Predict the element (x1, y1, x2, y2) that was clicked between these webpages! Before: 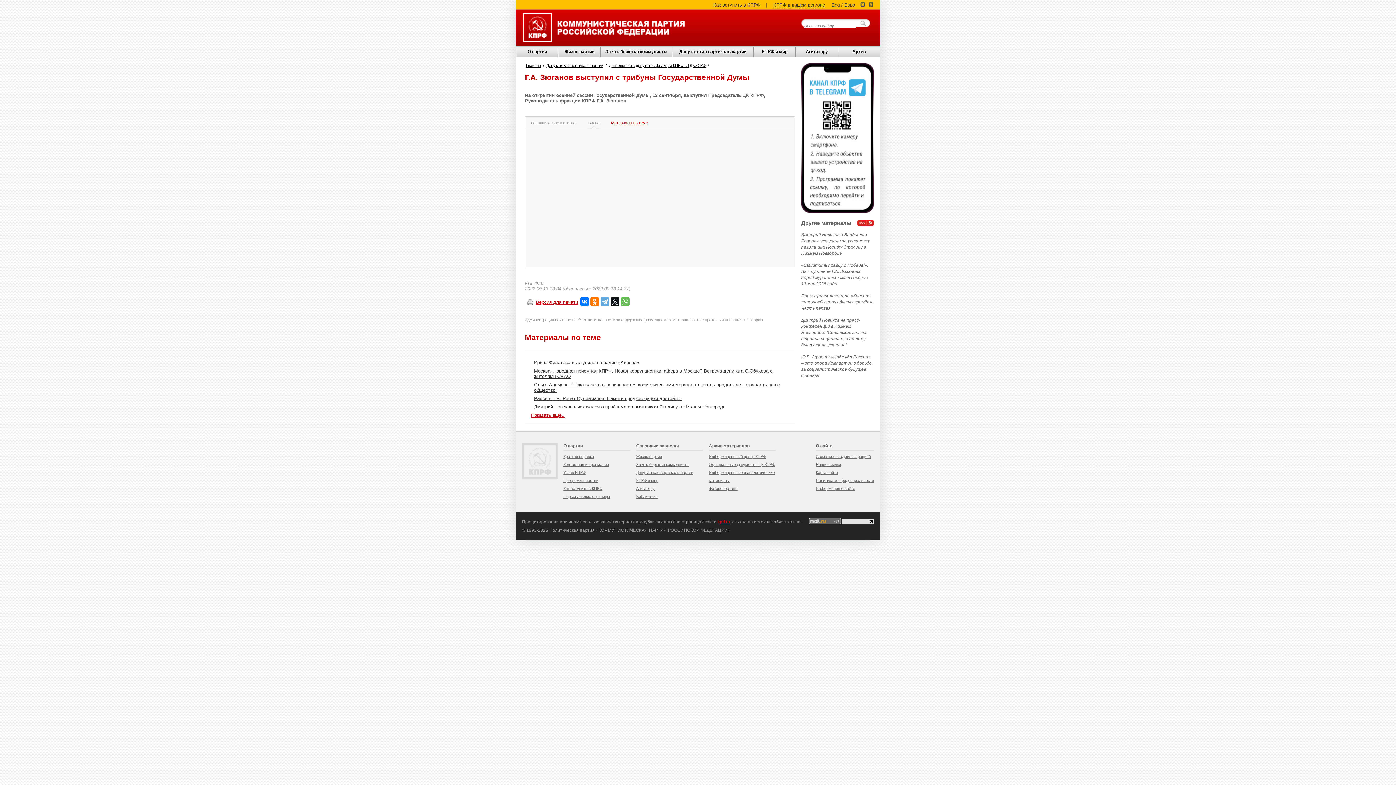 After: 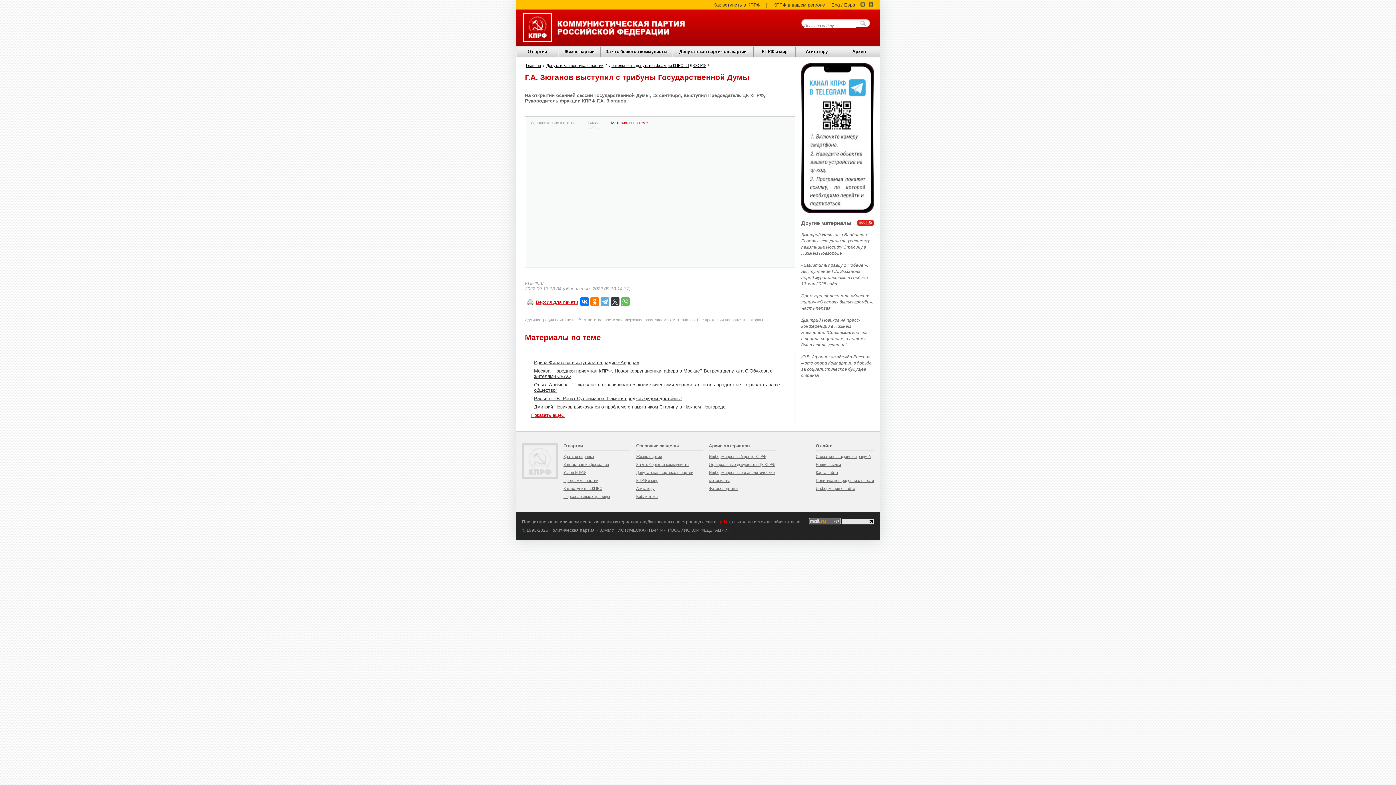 Action: bbox: (610, 297, 619, 306)